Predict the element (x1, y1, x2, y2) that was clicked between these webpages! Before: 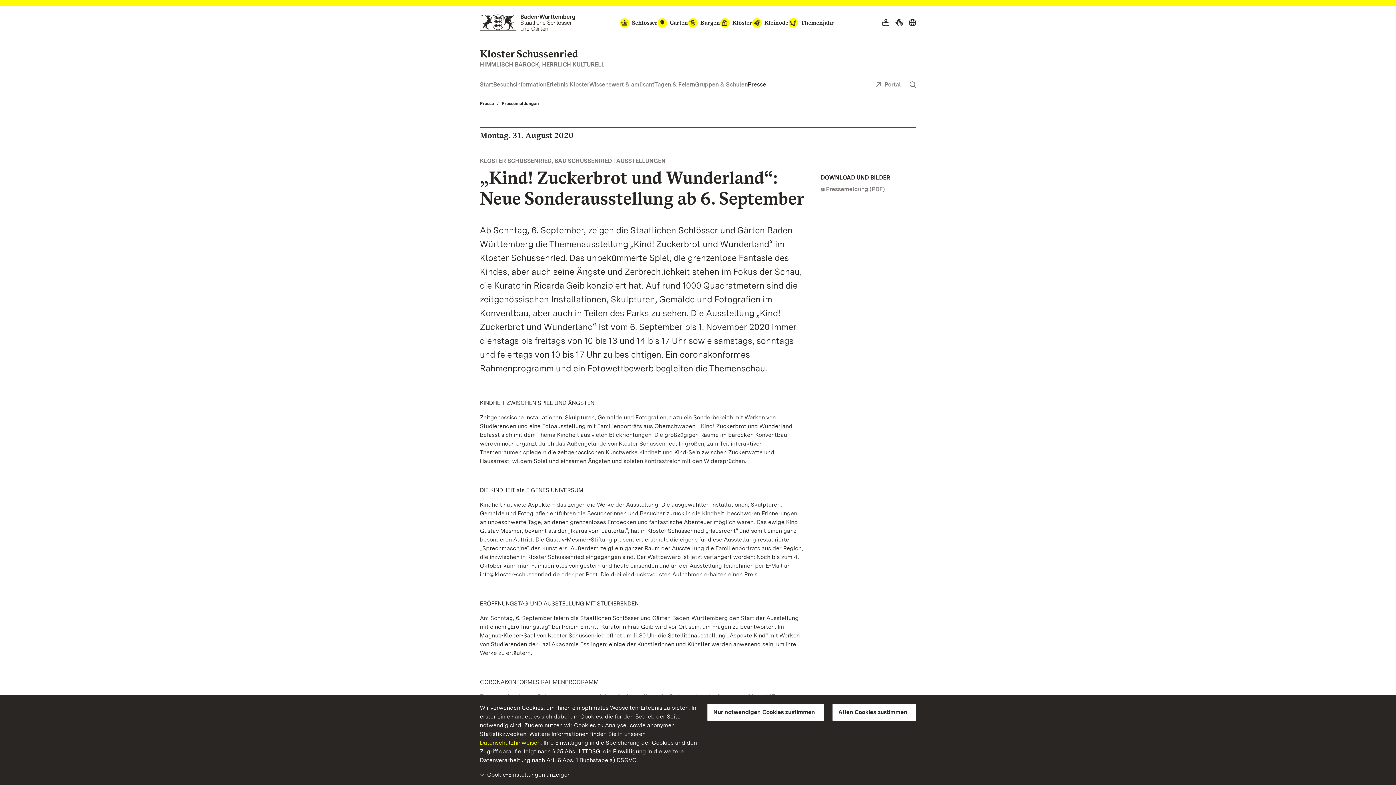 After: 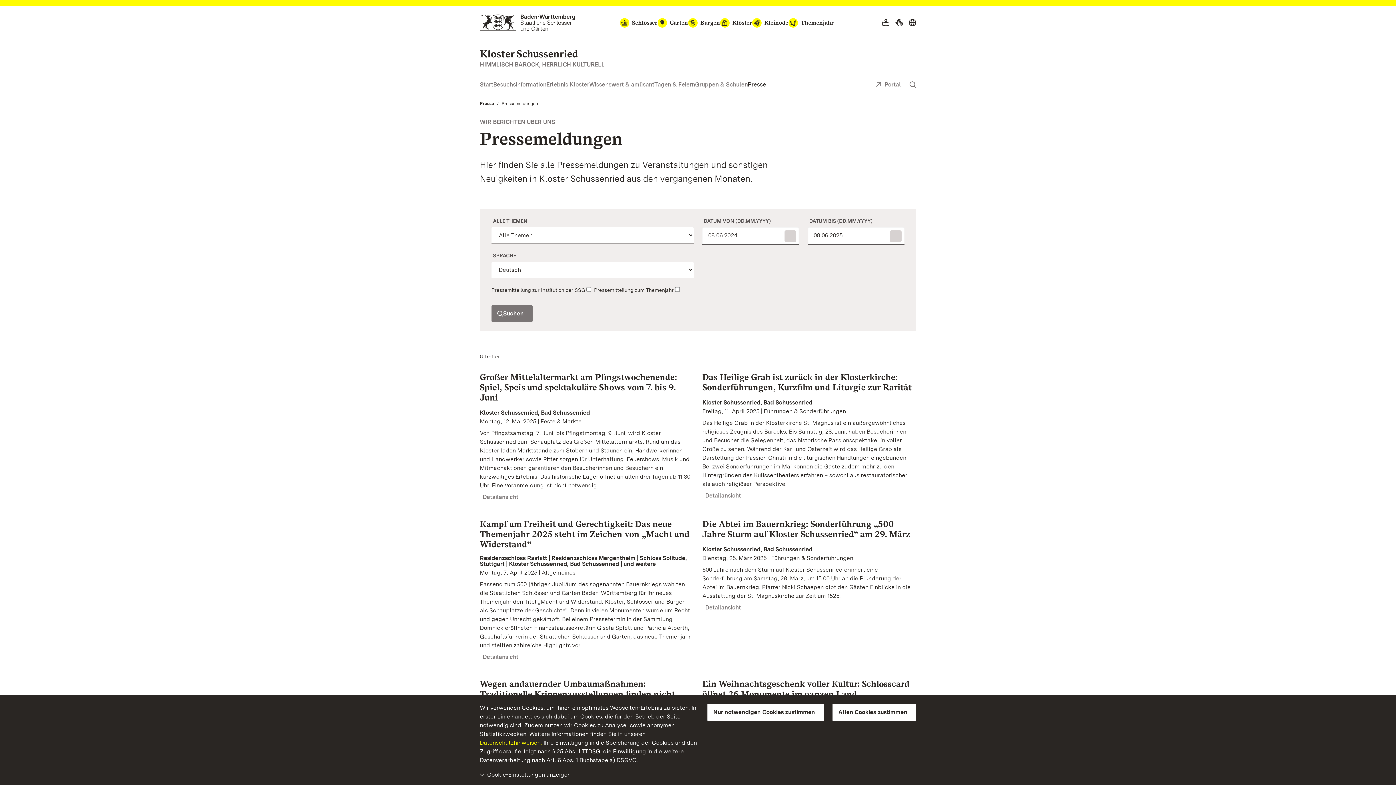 Action: label: Pressemeldungen bbox: (501, 100, 538, 106)